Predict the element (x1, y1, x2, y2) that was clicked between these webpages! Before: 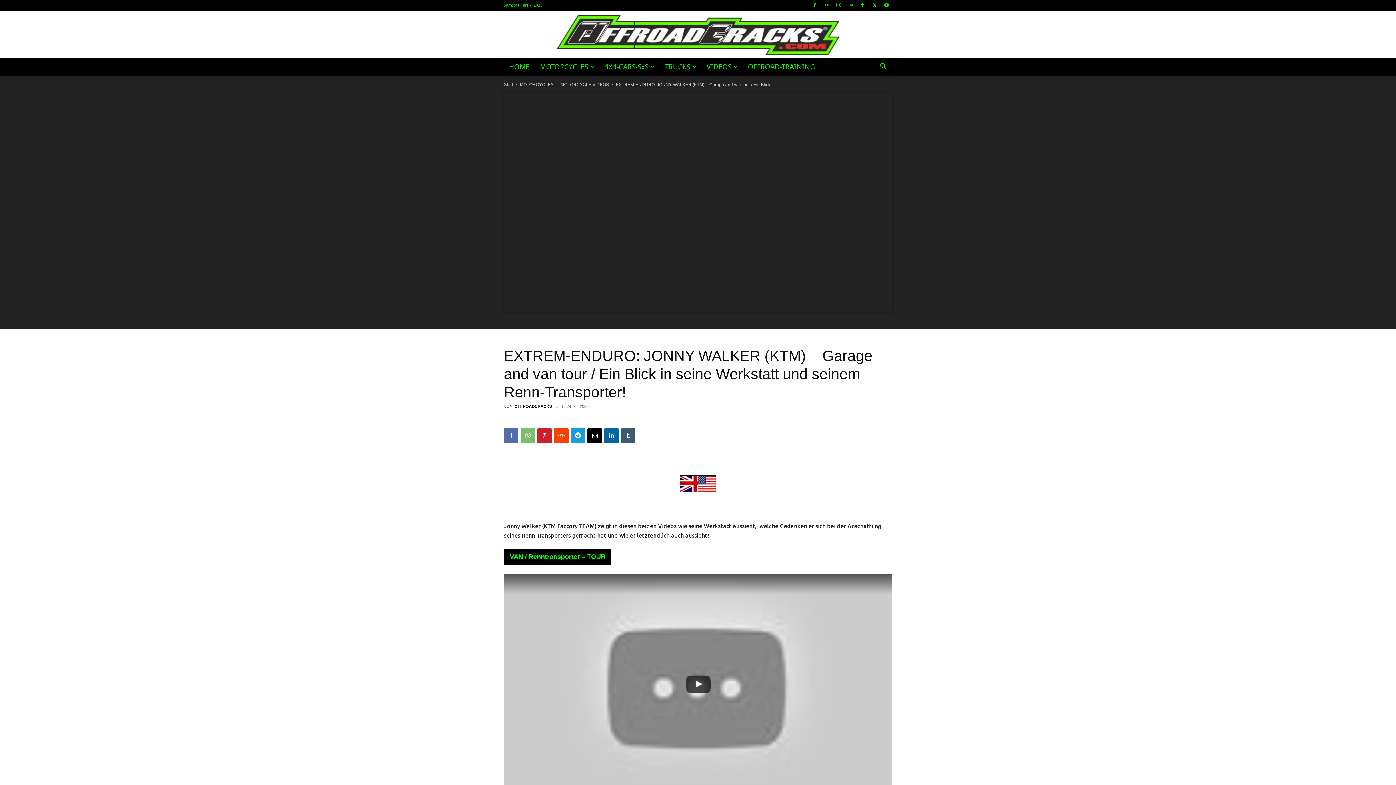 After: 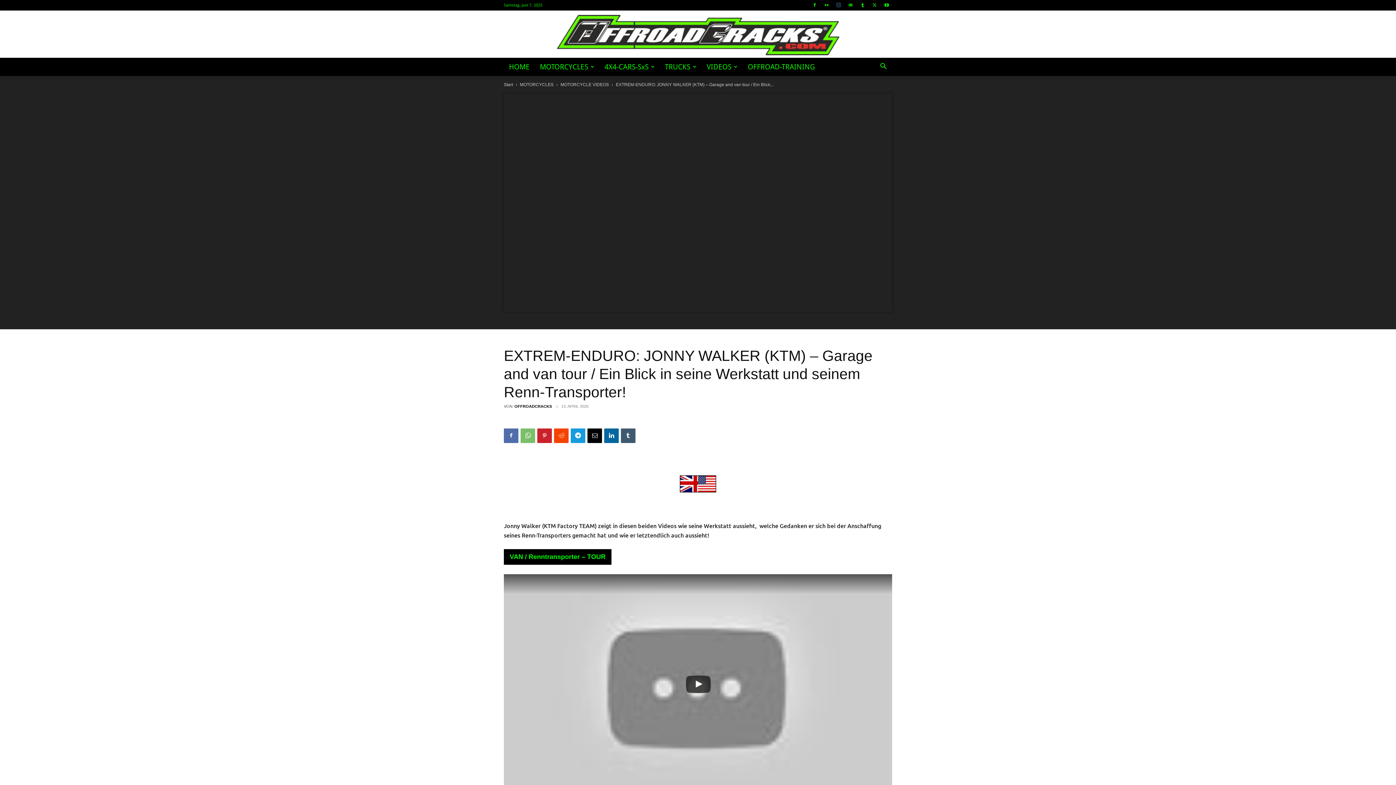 Action: bbox: (833, 0, 844, 10)